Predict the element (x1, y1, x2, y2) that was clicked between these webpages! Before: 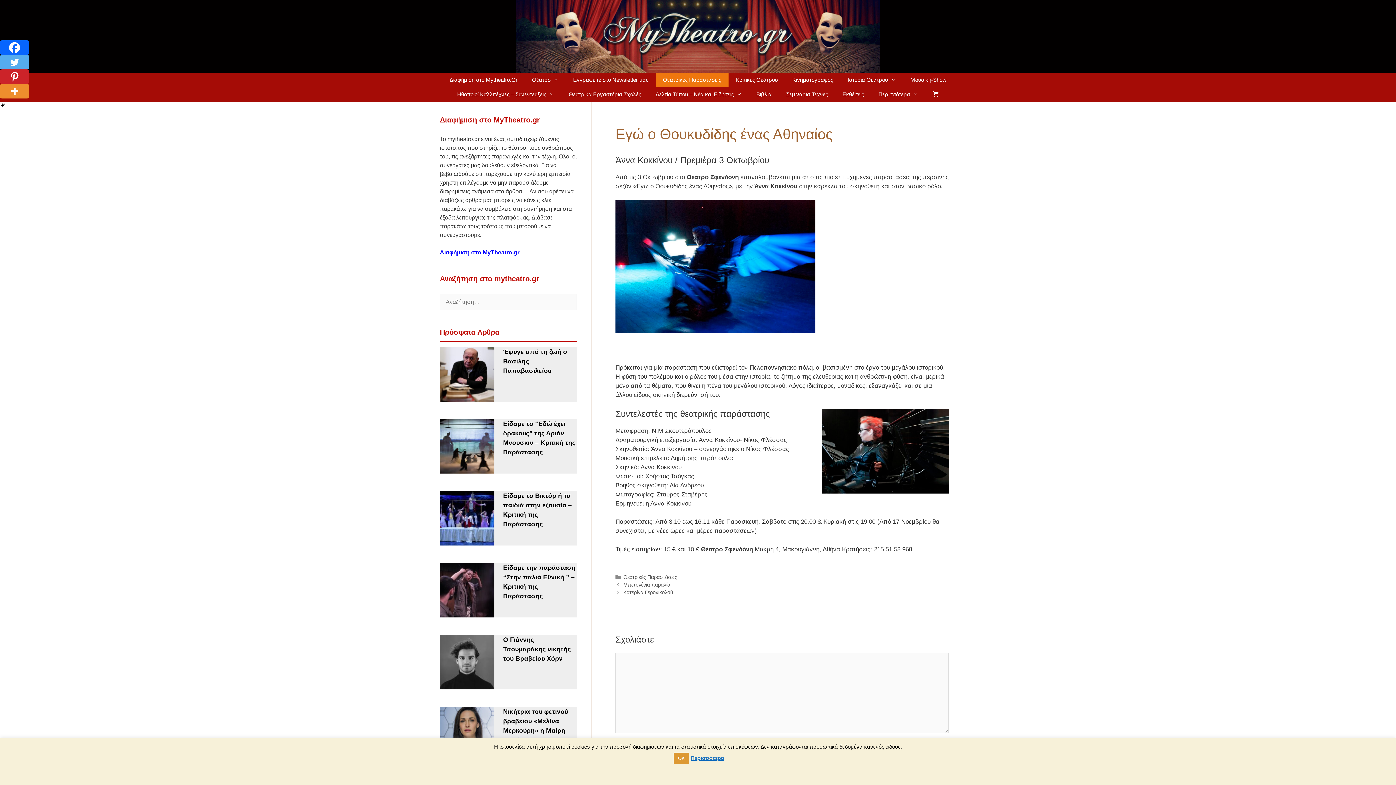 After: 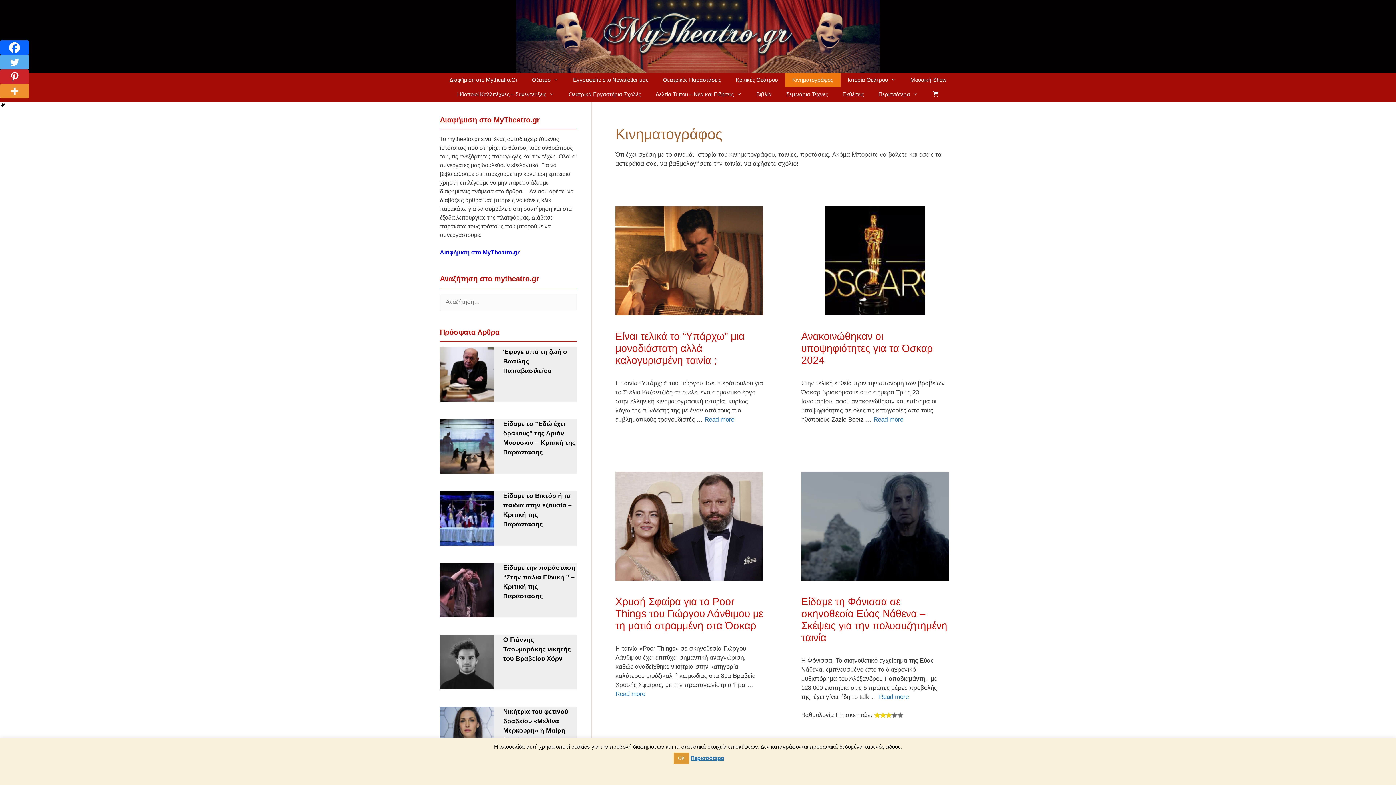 Action: label: Κινηματογράφος bbox: (785, 72, 840, 87)